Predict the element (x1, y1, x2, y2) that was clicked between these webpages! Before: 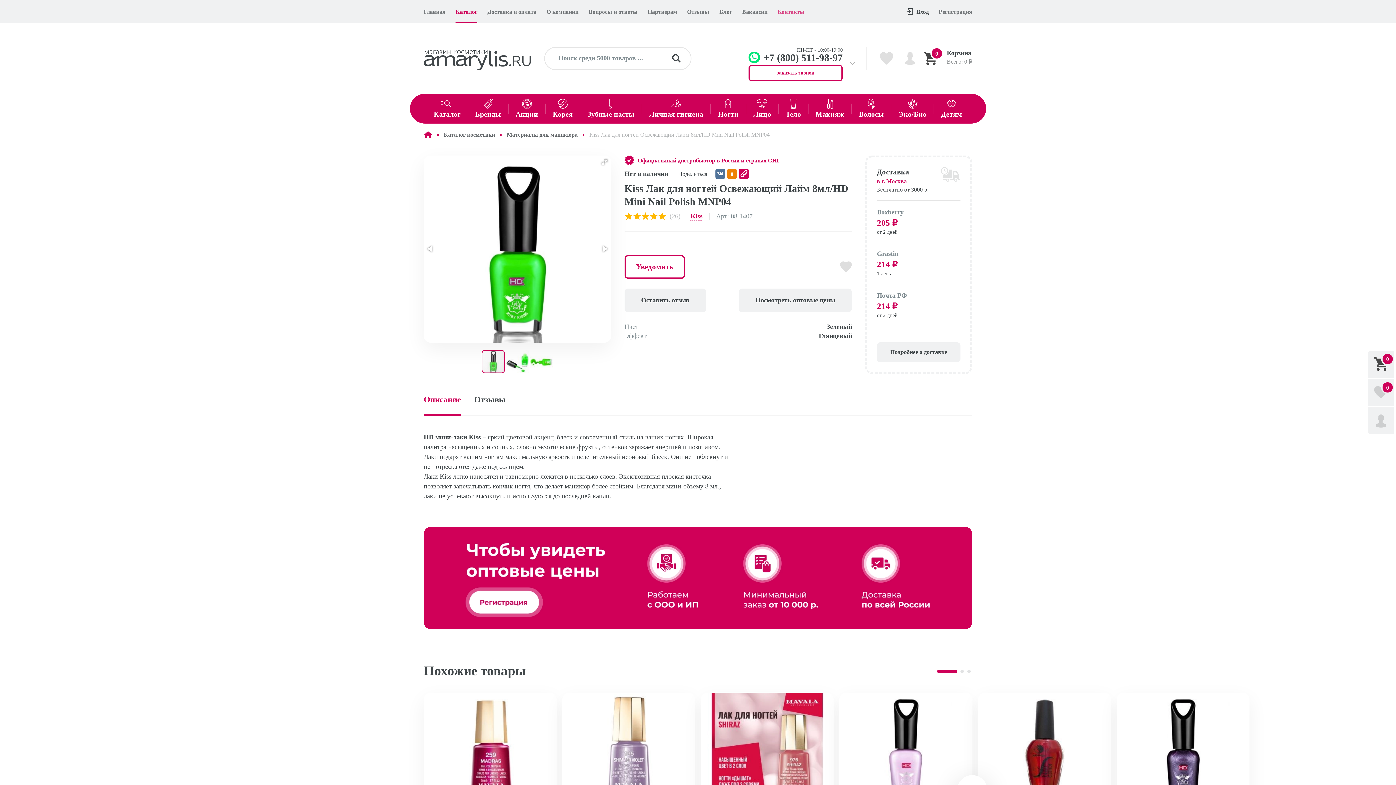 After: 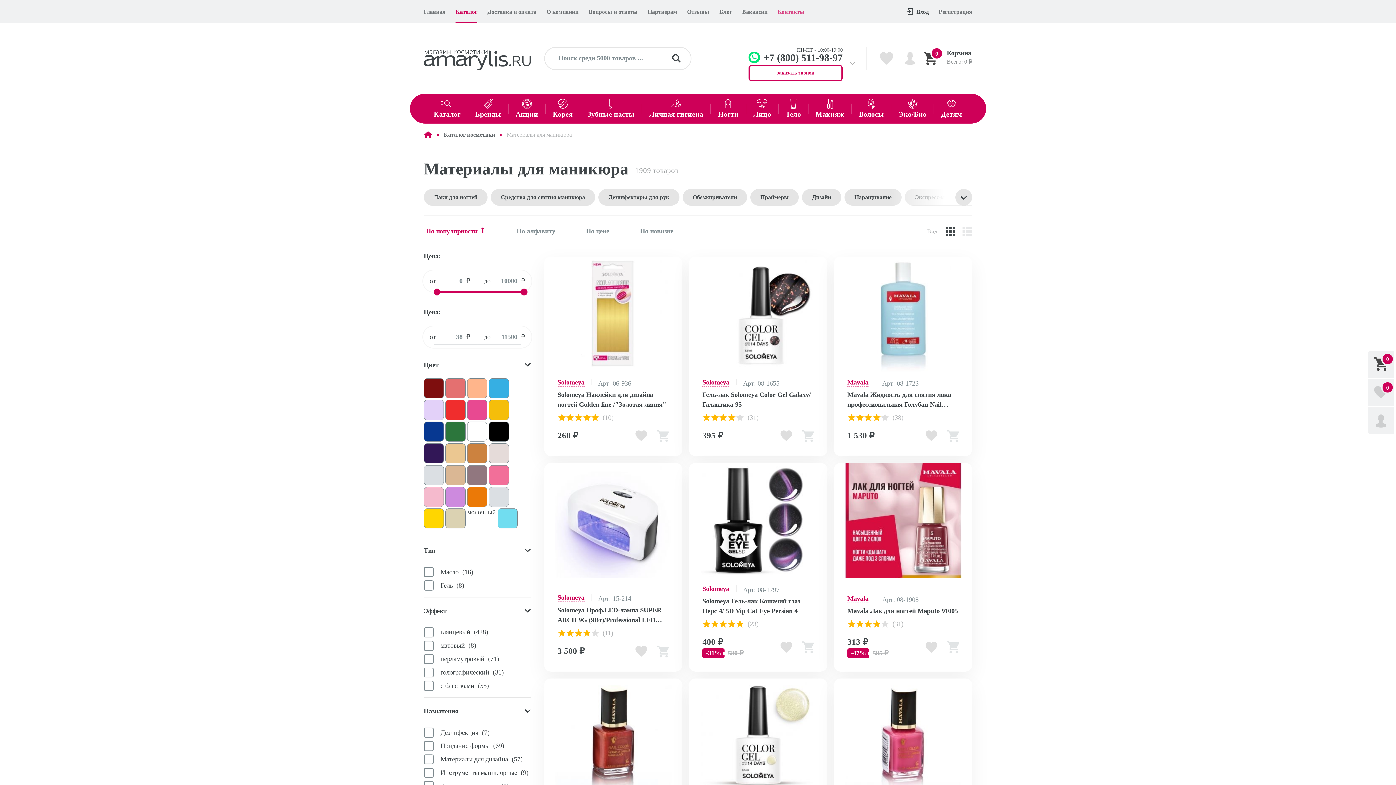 Action: bbox: (506, 131, 577, 137) label: Материалы для маникюра